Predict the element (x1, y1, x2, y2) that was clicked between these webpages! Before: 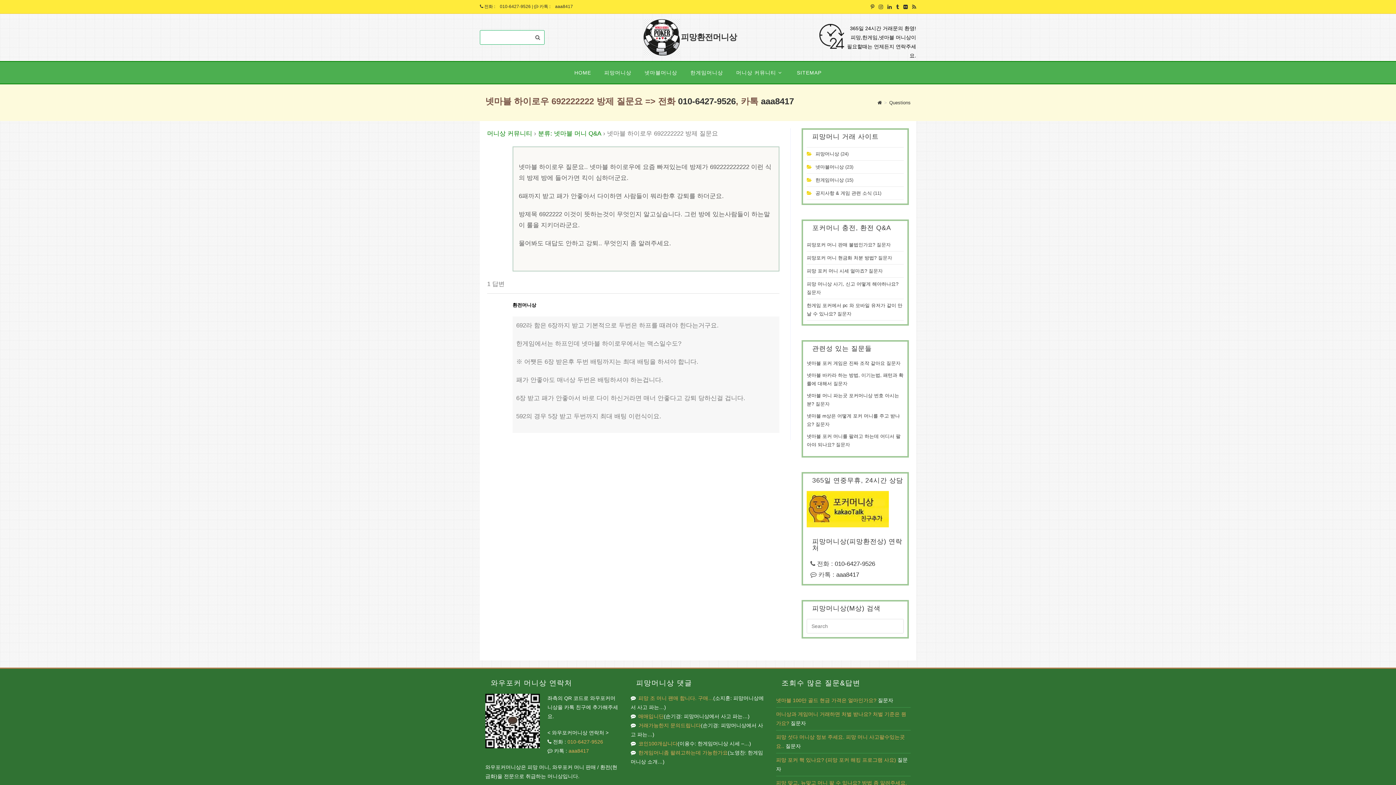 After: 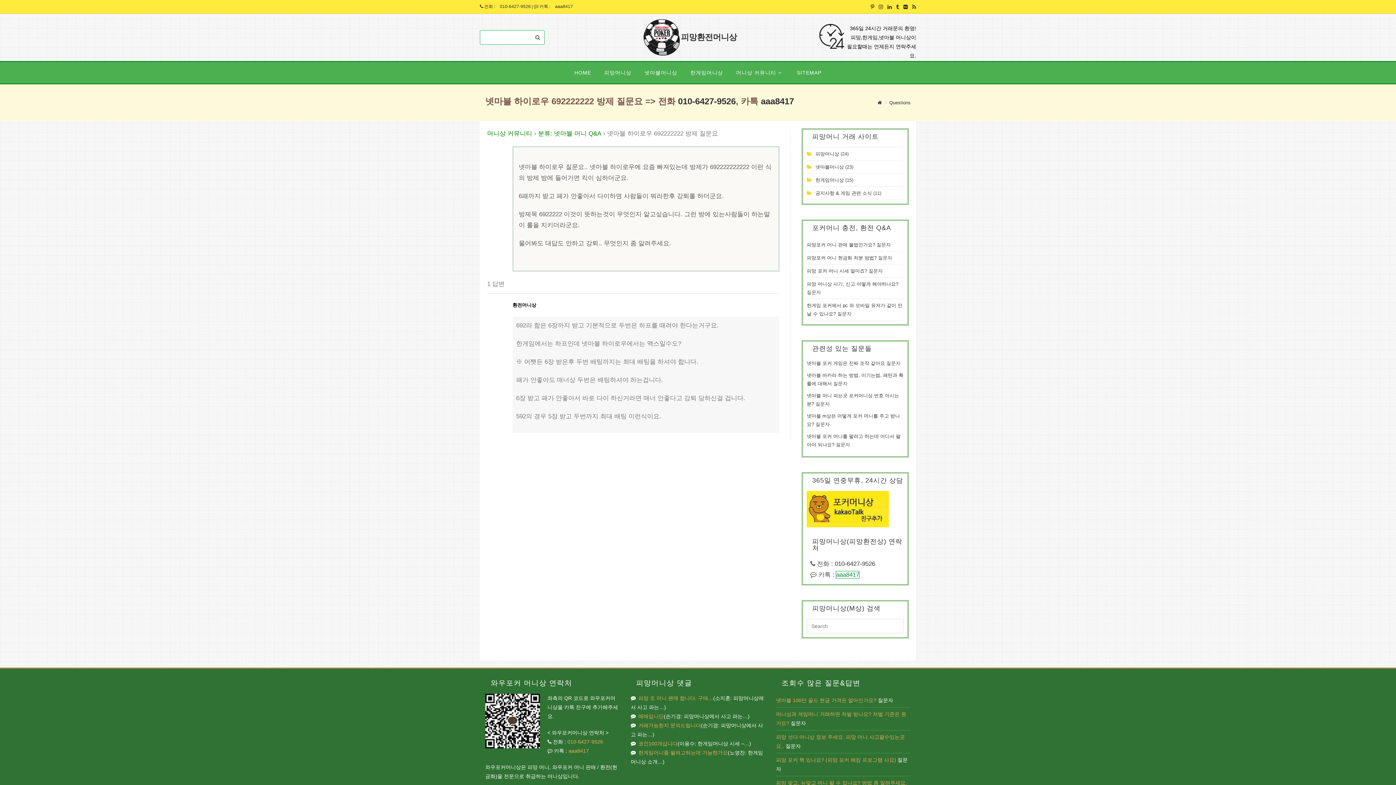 Action: label: aaa8417 bbox: (836, 571, 859, 578)